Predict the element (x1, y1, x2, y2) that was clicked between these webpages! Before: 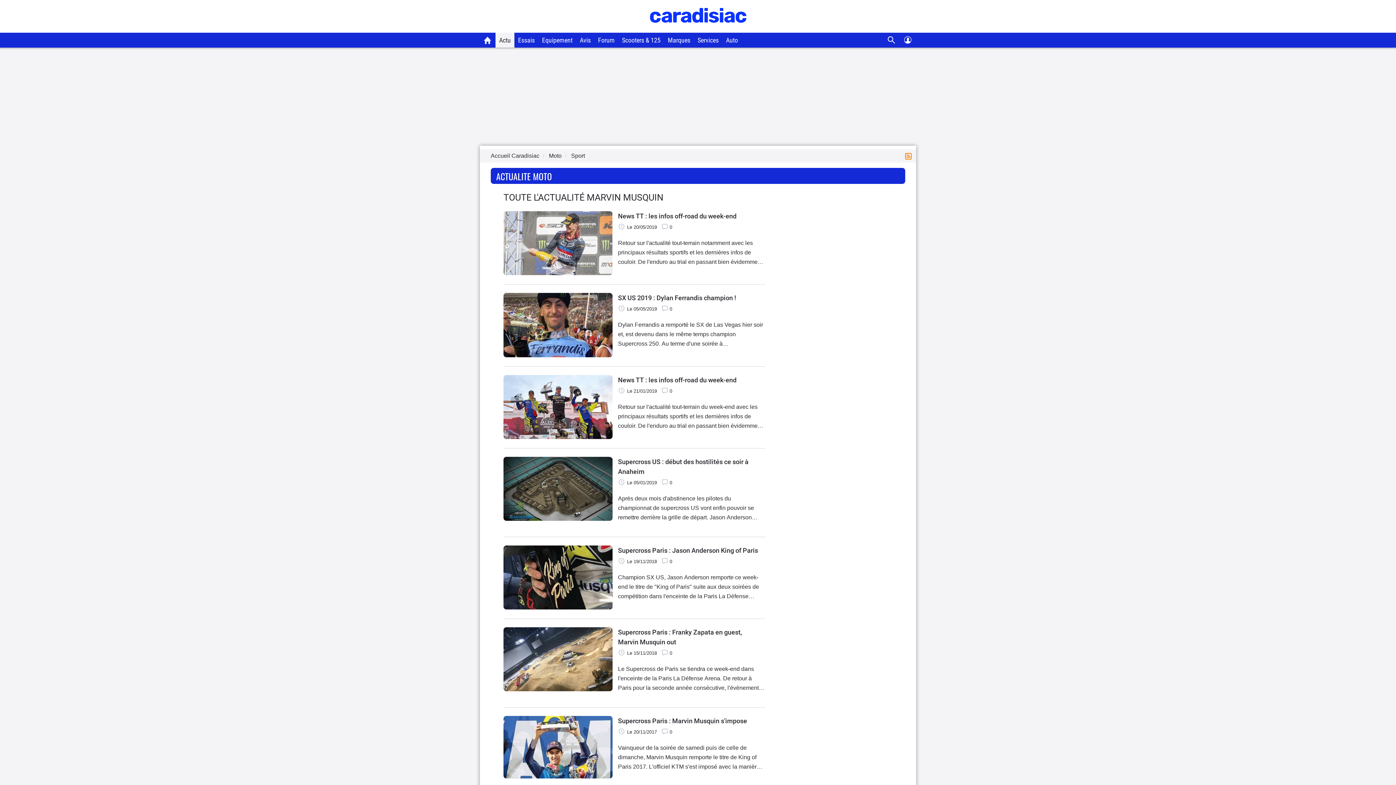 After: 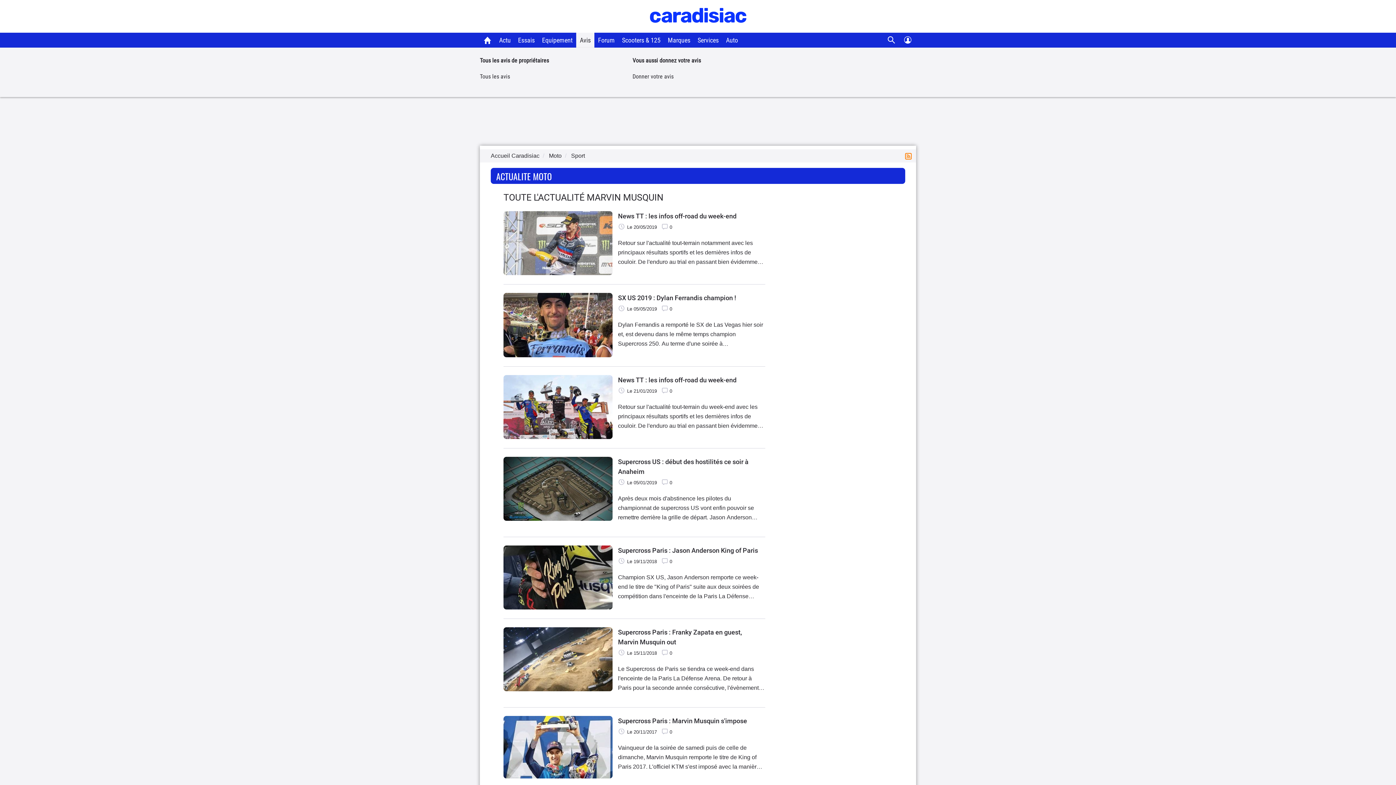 Action: label: Avis bbox: (576, 32, 594, 47)